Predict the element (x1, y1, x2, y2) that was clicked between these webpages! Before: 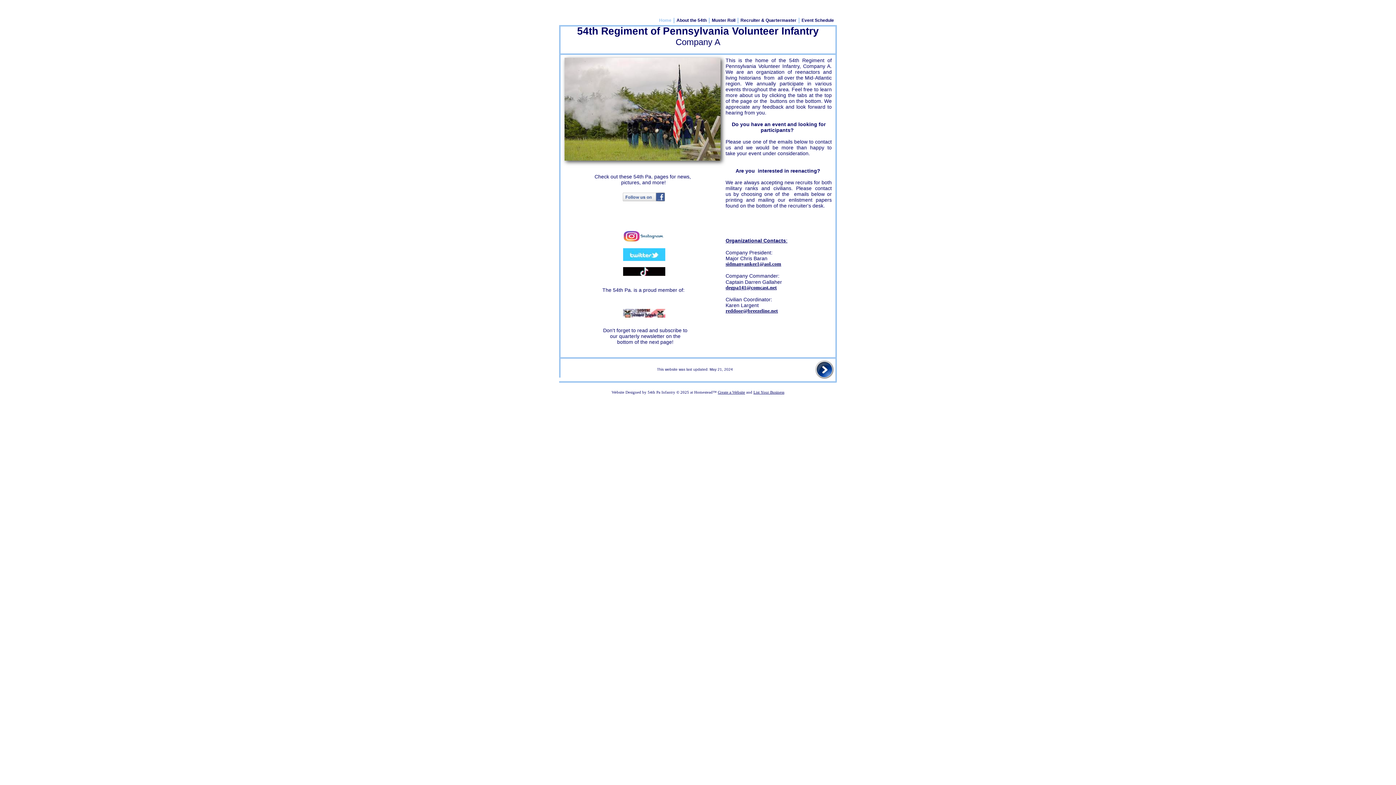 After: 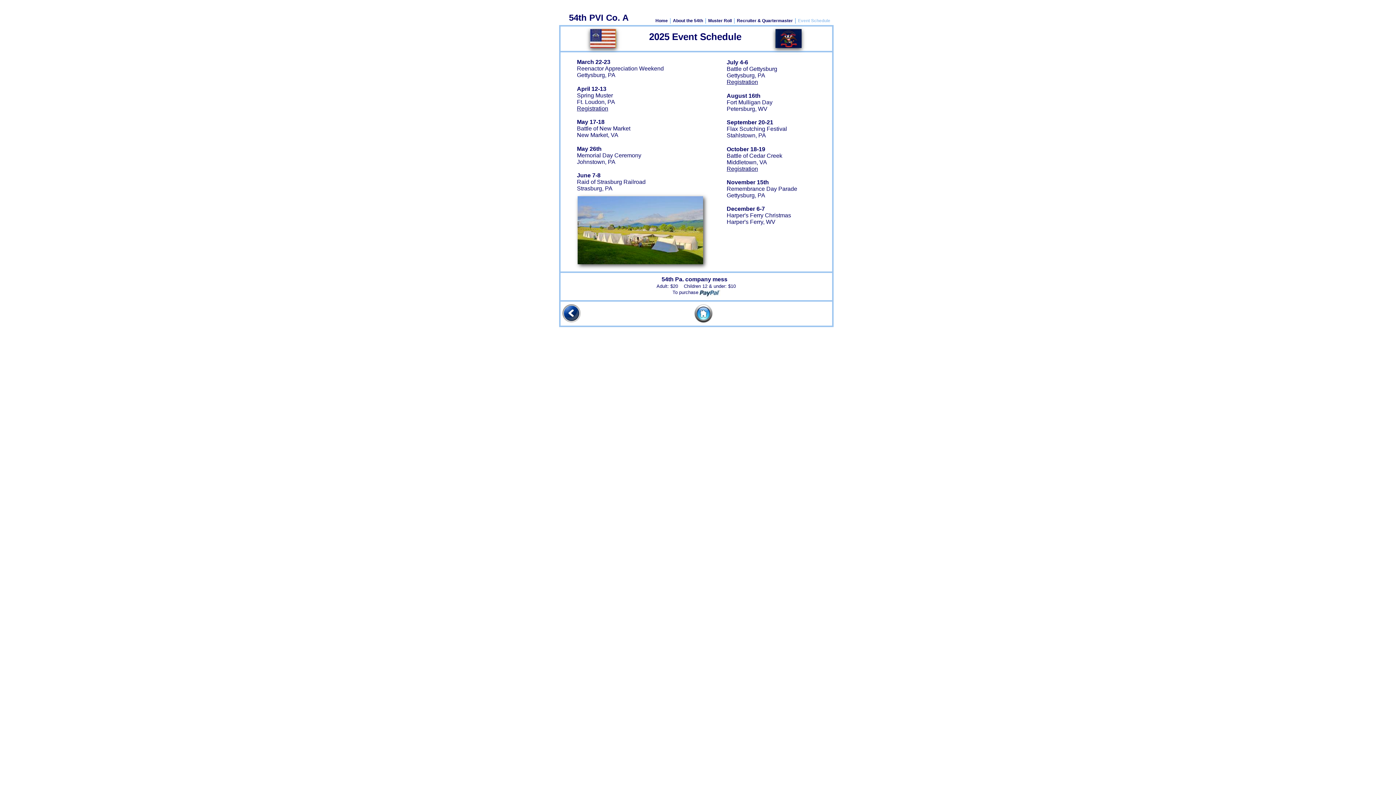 Action: bbox: (799, 21, 834, 21) label: Event Schedule